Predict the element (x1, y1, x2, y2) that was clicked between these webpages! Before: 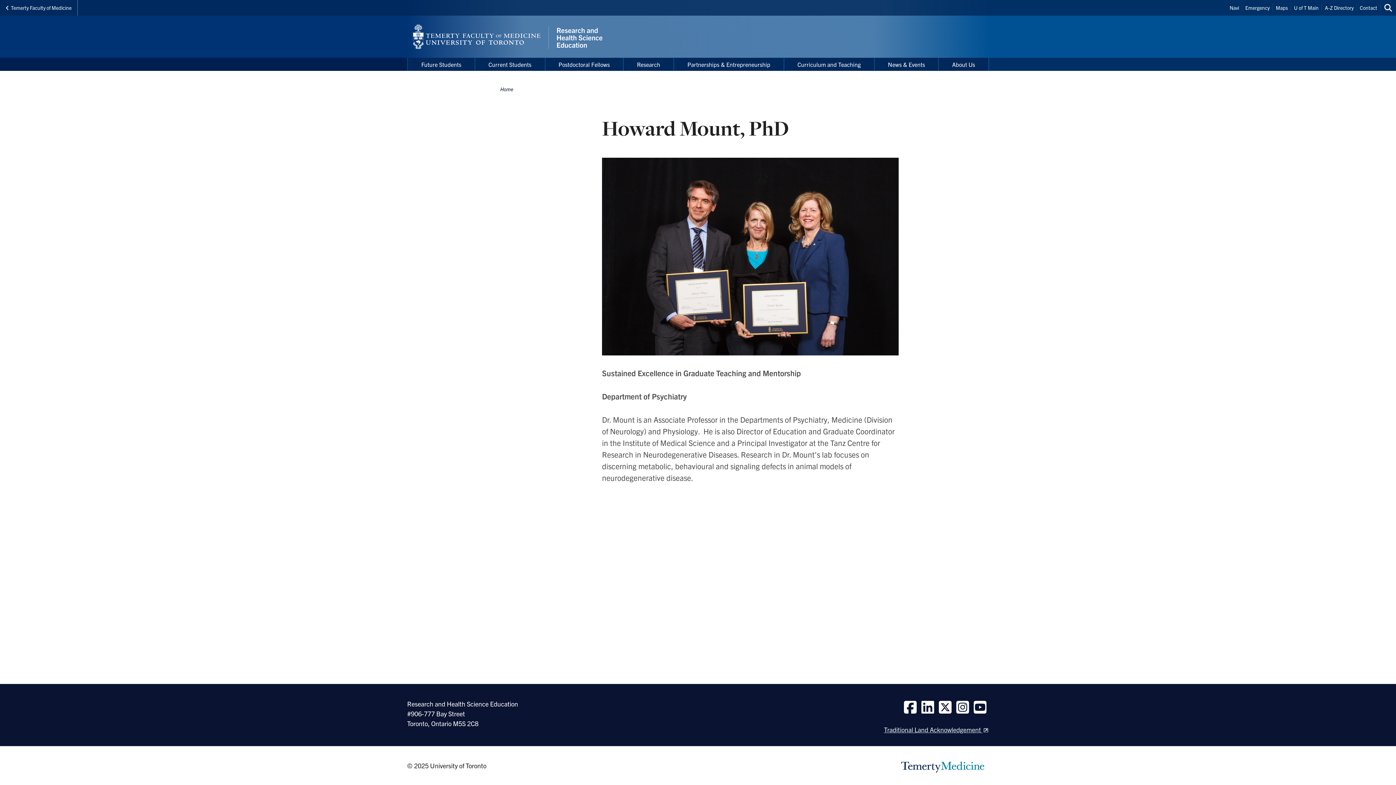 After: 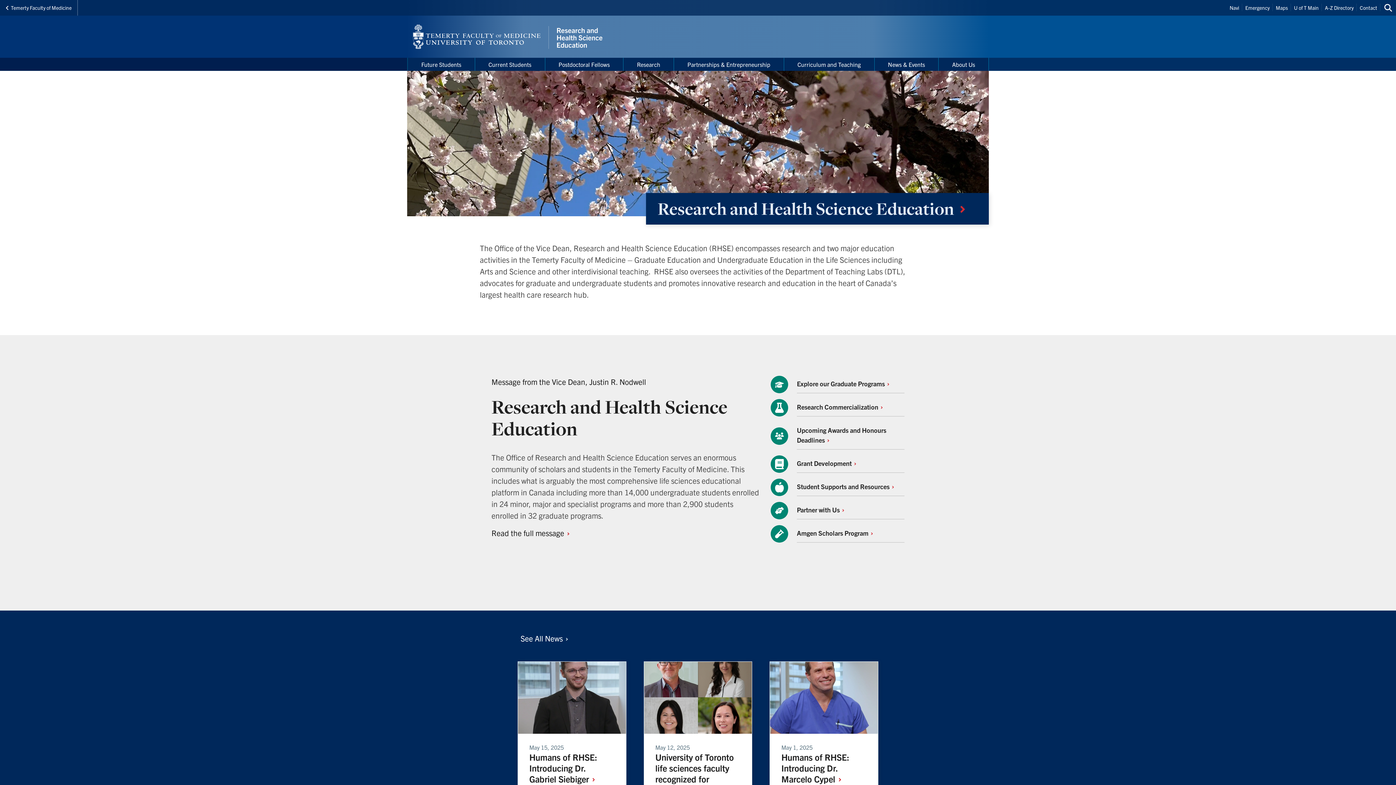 Action: bbox: (407, 21, 605, 52)